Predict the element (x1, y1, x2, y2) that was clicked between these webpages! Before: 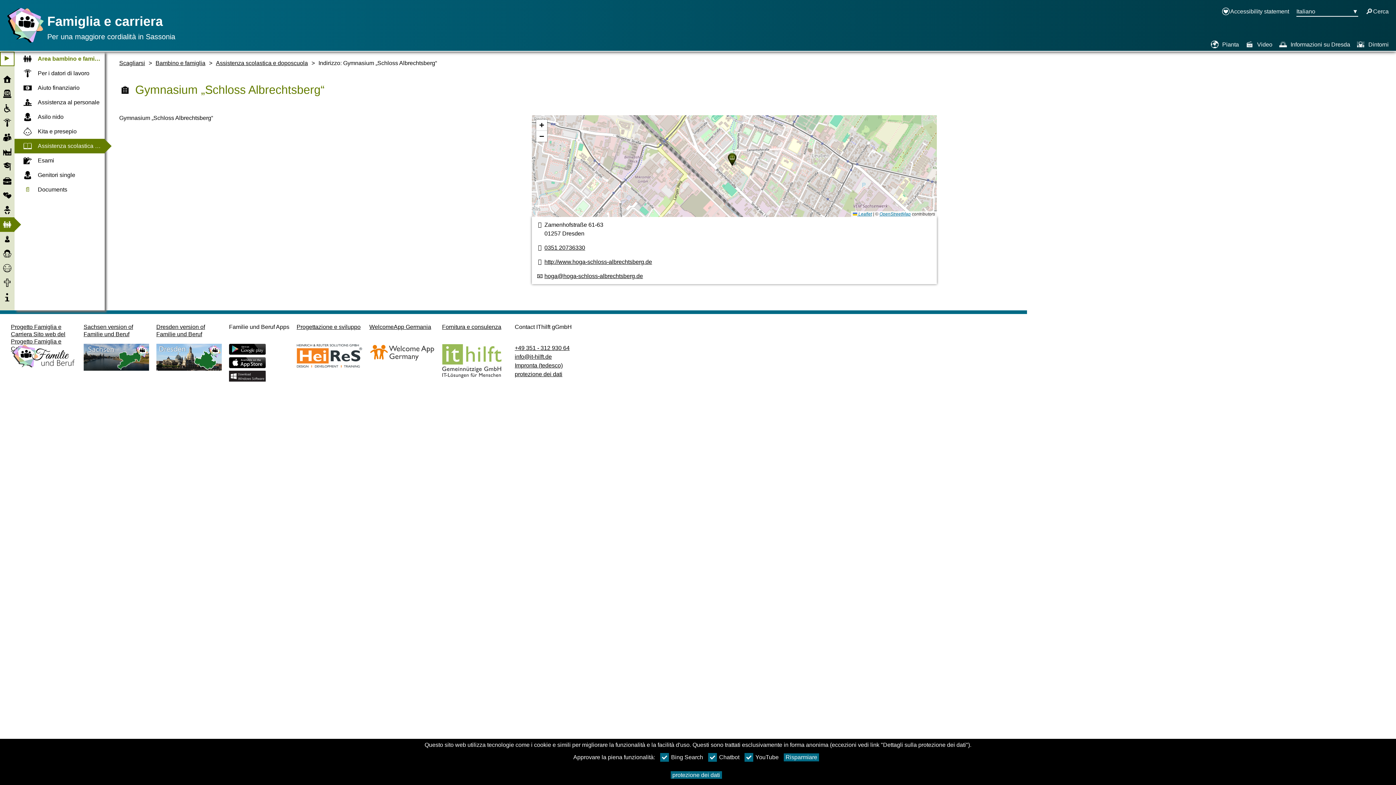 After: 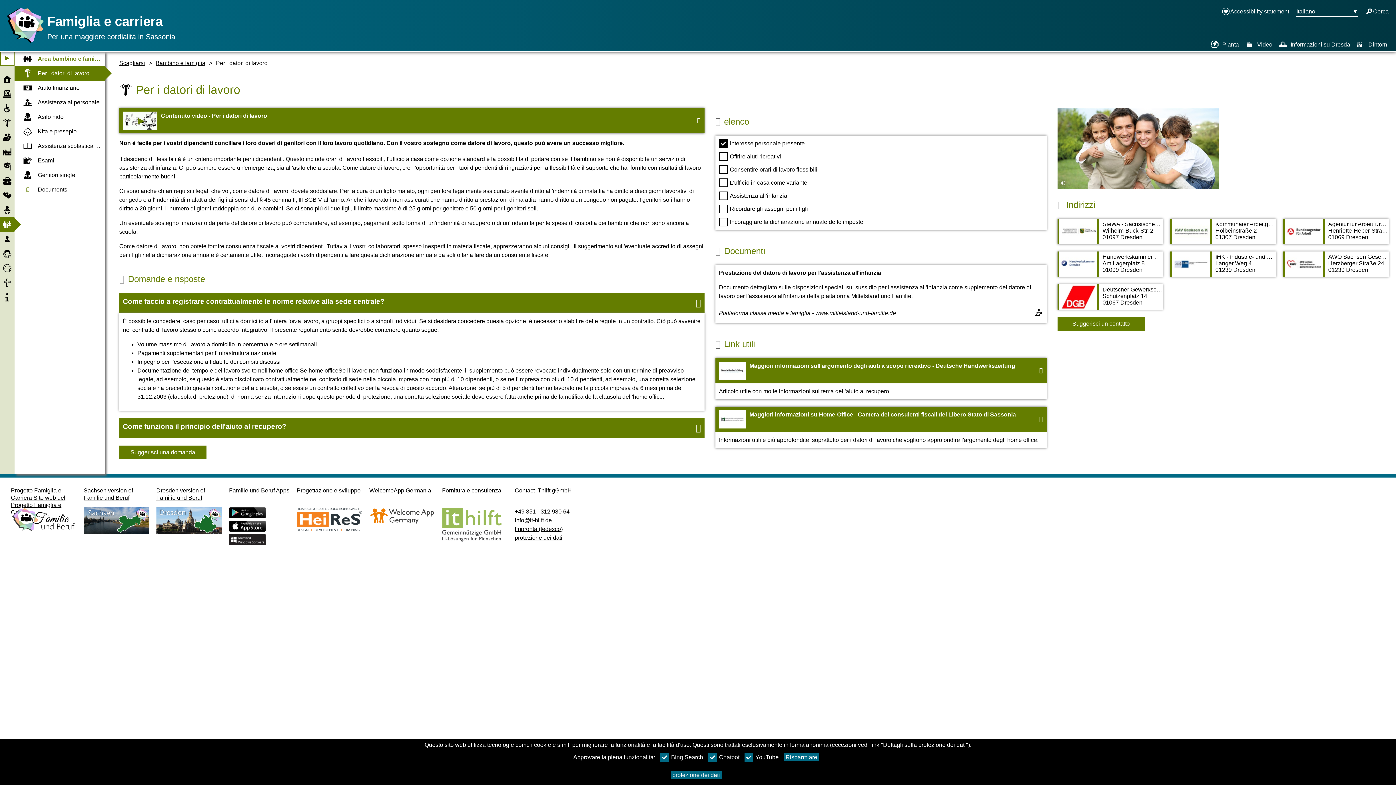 Action: label: Per i datori di lavoro bbox: (14, 66, 104, 80)